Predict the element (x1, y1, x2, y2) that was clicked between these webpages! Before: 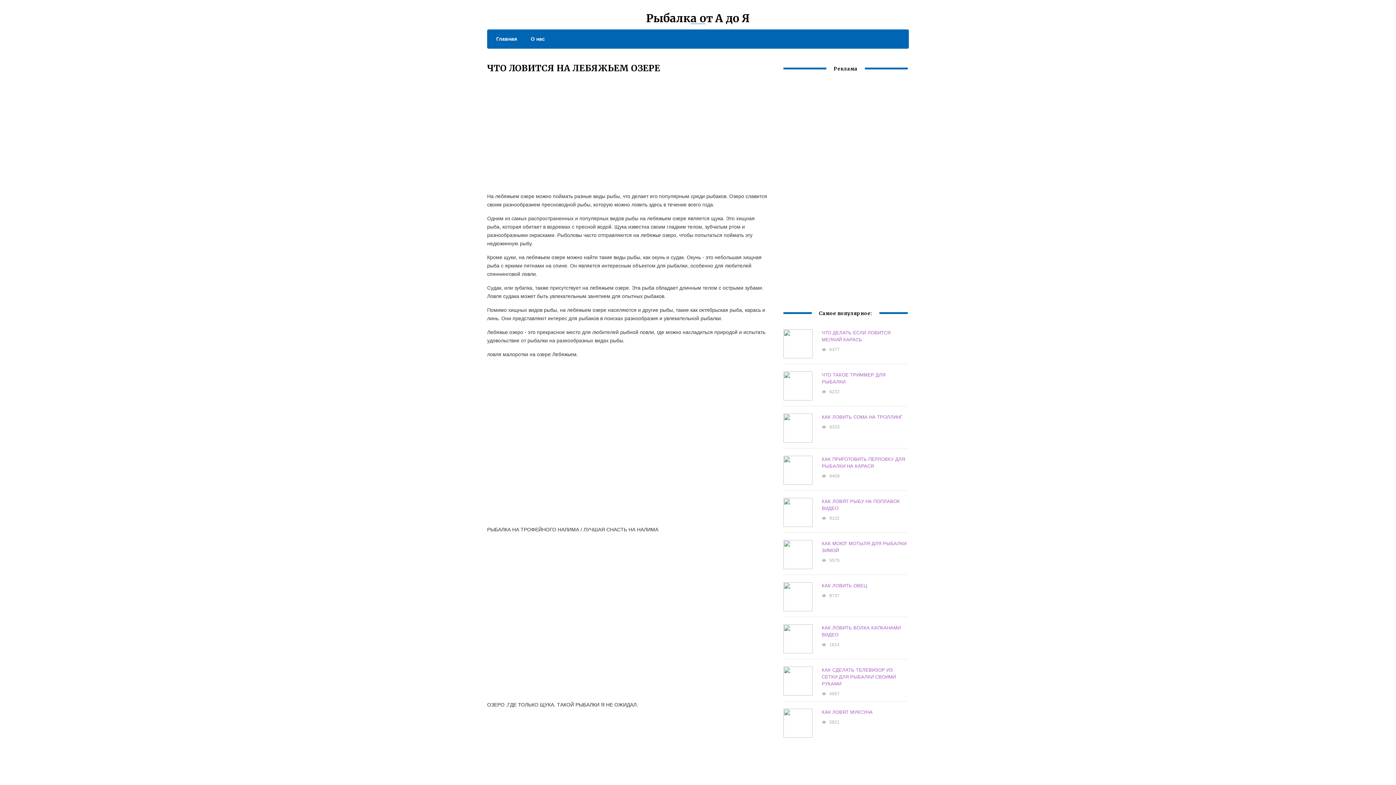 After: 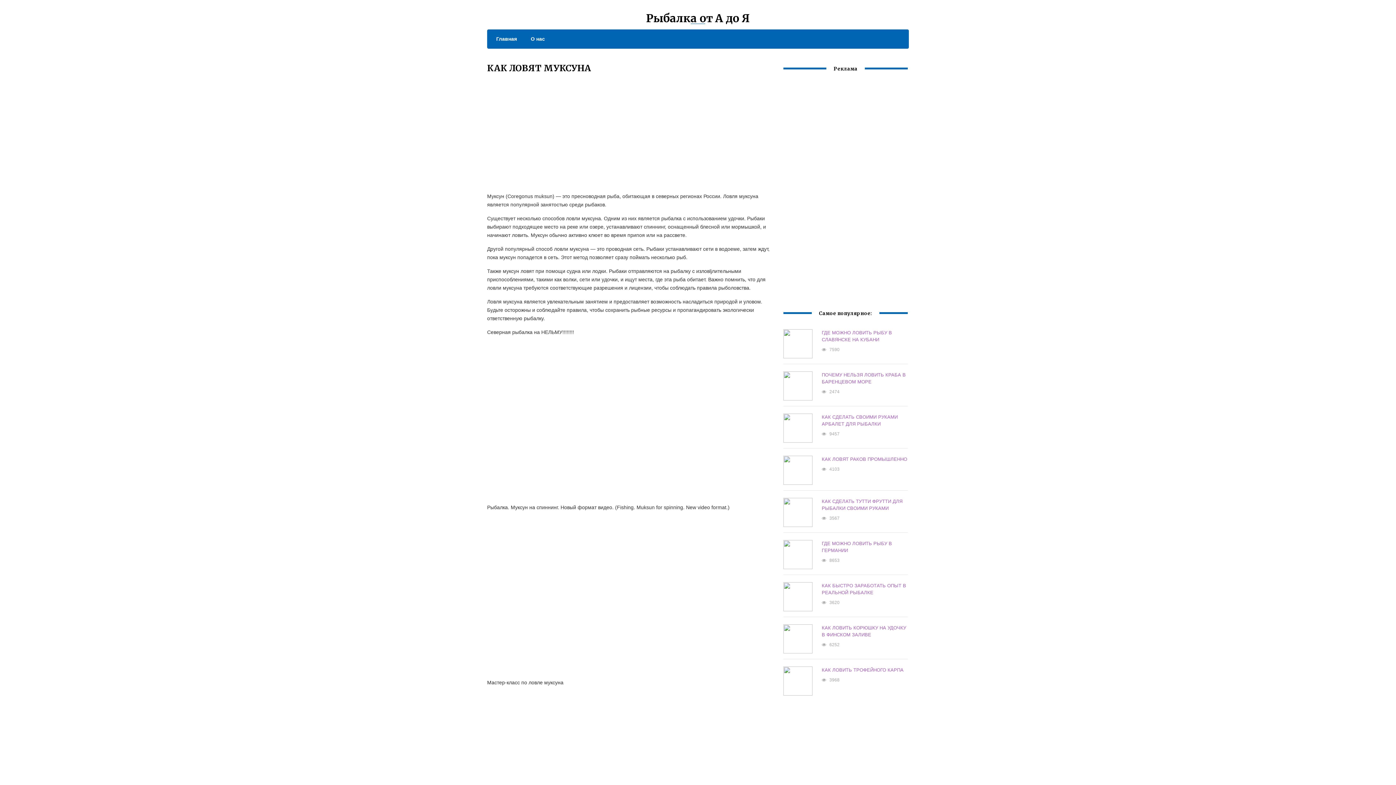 Action: label: КАК ЛОВЯТ МУКСУНА bbox: (821, 709, 872, 715)